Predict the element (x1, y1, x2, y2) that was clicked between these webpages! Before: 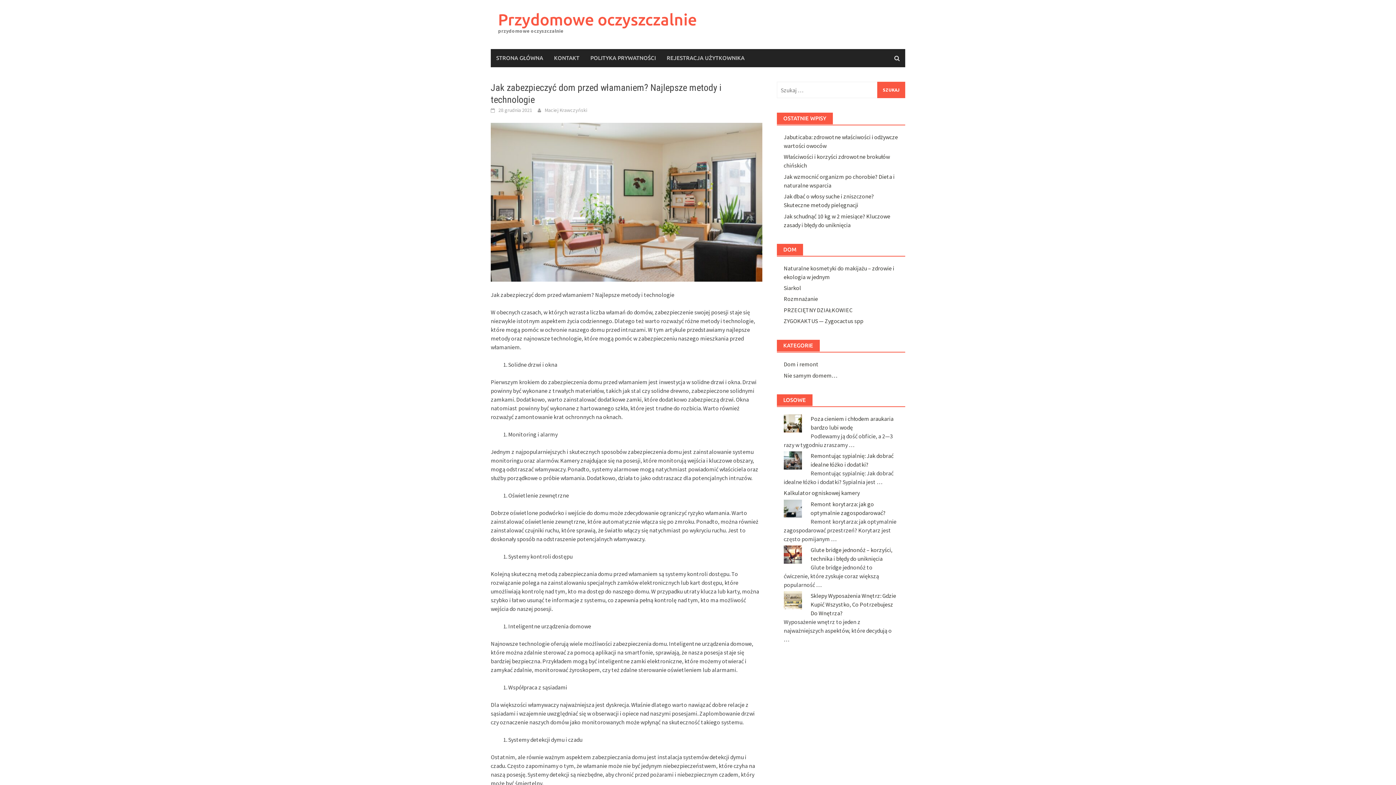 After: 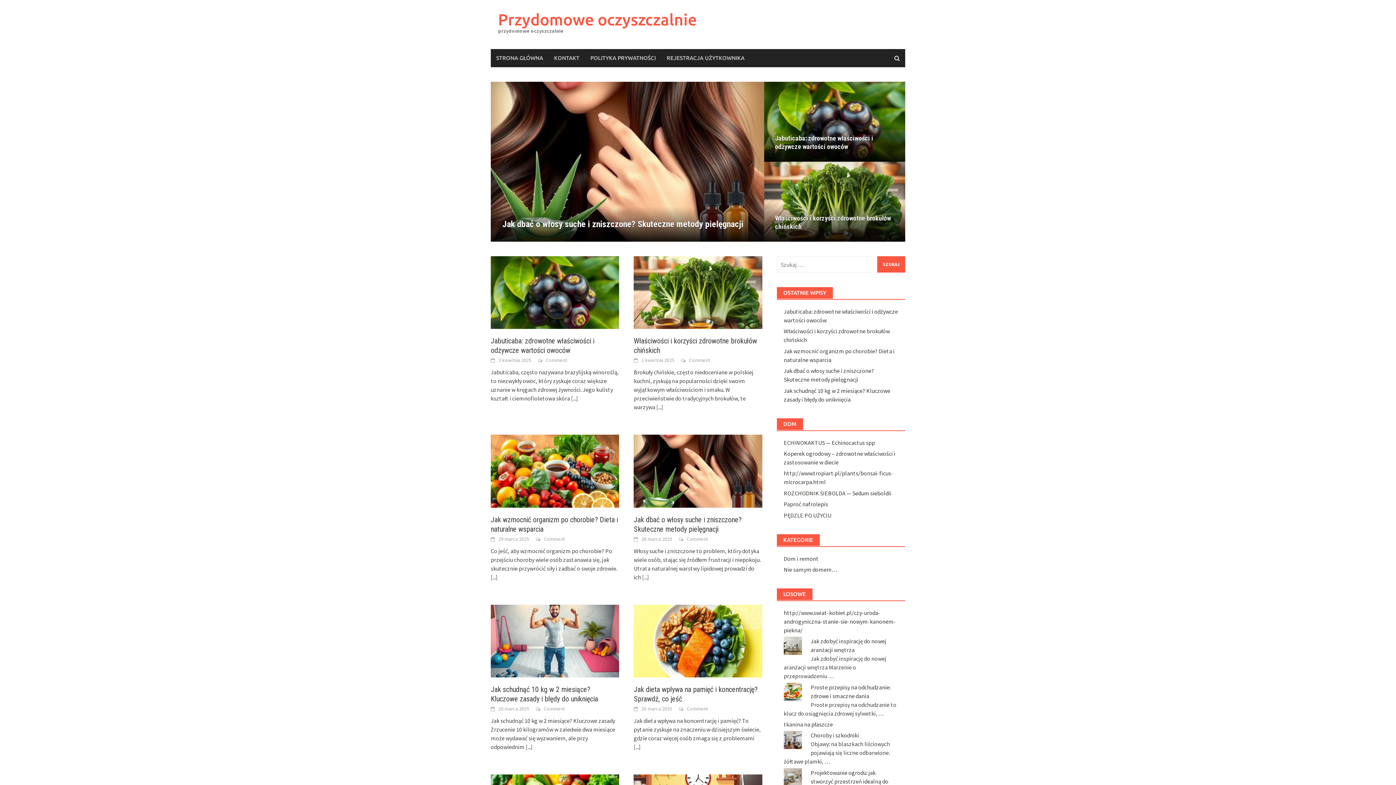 Action: label: Przydomowe oczyszczalnie bbox: (498, 10, 697, 28)